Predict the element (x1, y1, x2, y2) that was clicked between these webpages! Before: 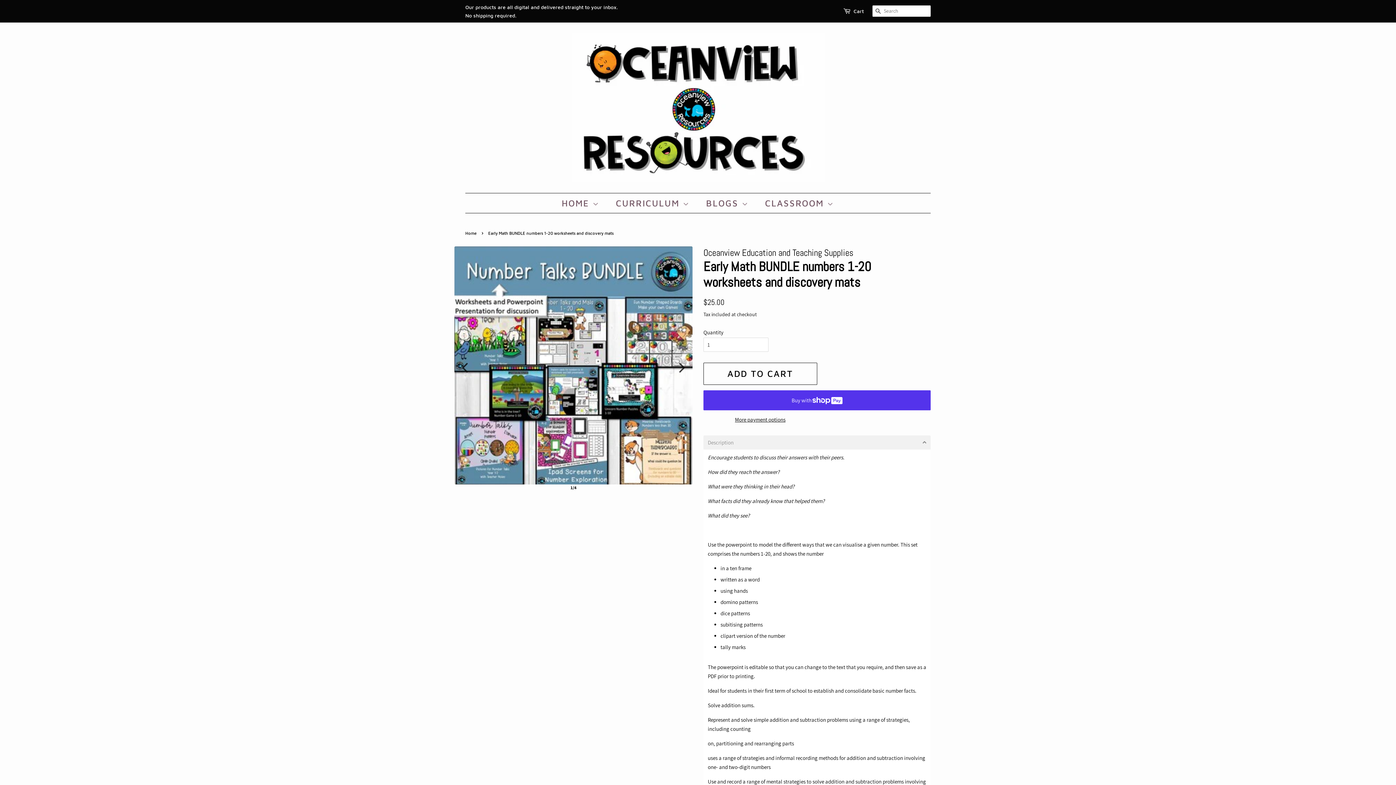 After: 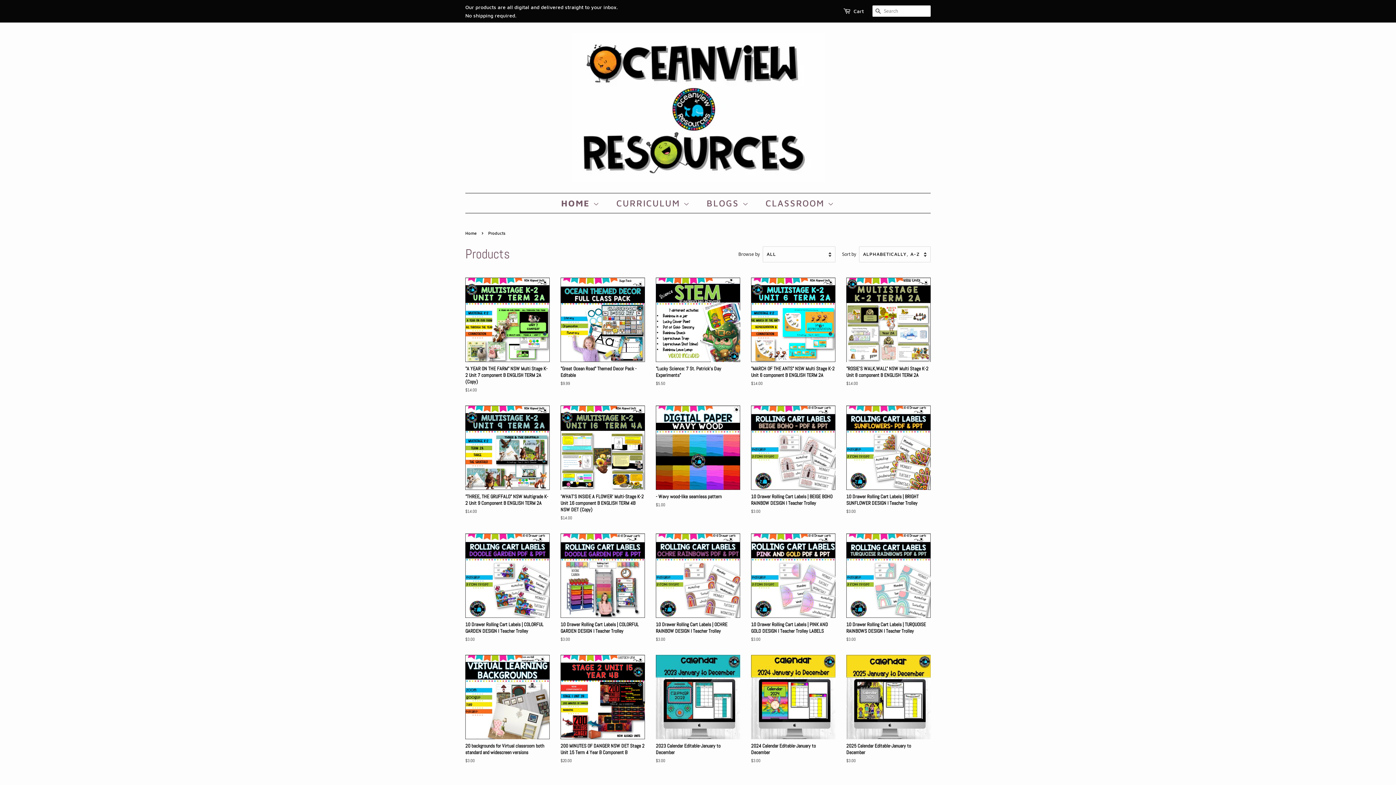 Action: bbox: (561, 193, 607, 213) label: HOME 